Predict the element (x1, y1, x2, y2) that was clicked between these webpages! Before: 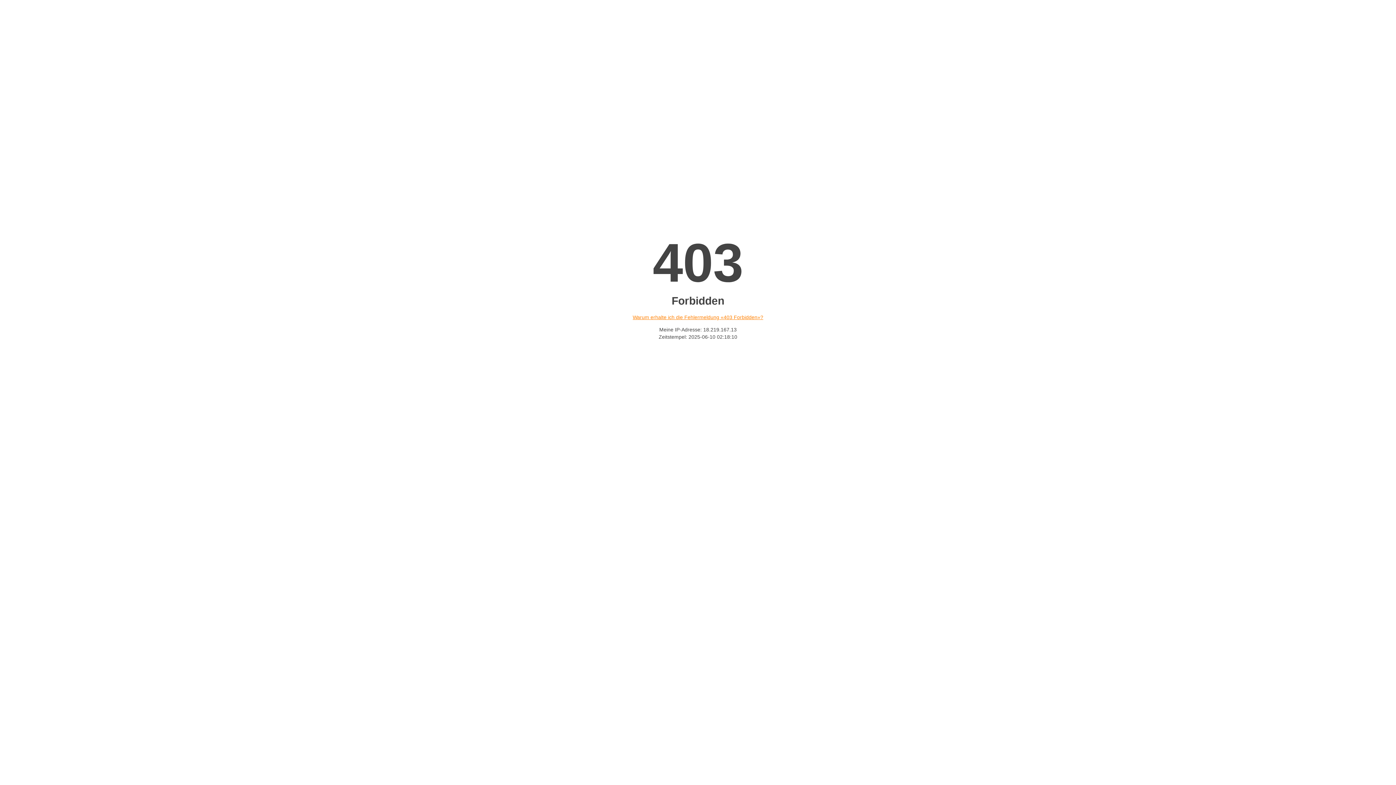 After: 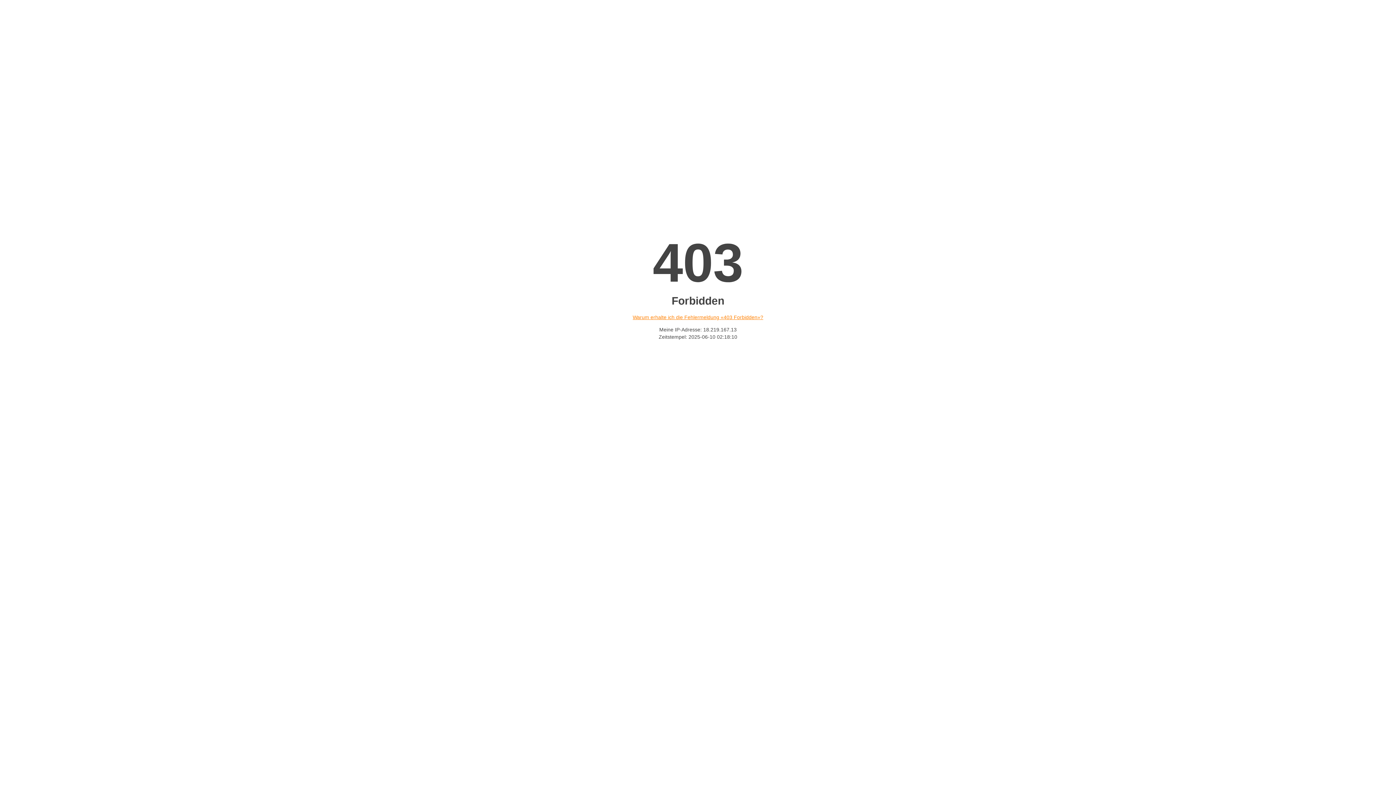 Action: bbox: (632, 314, 763, 320) label: Warum erhalte ich die Fehlermeldung «403 Forbidden»?